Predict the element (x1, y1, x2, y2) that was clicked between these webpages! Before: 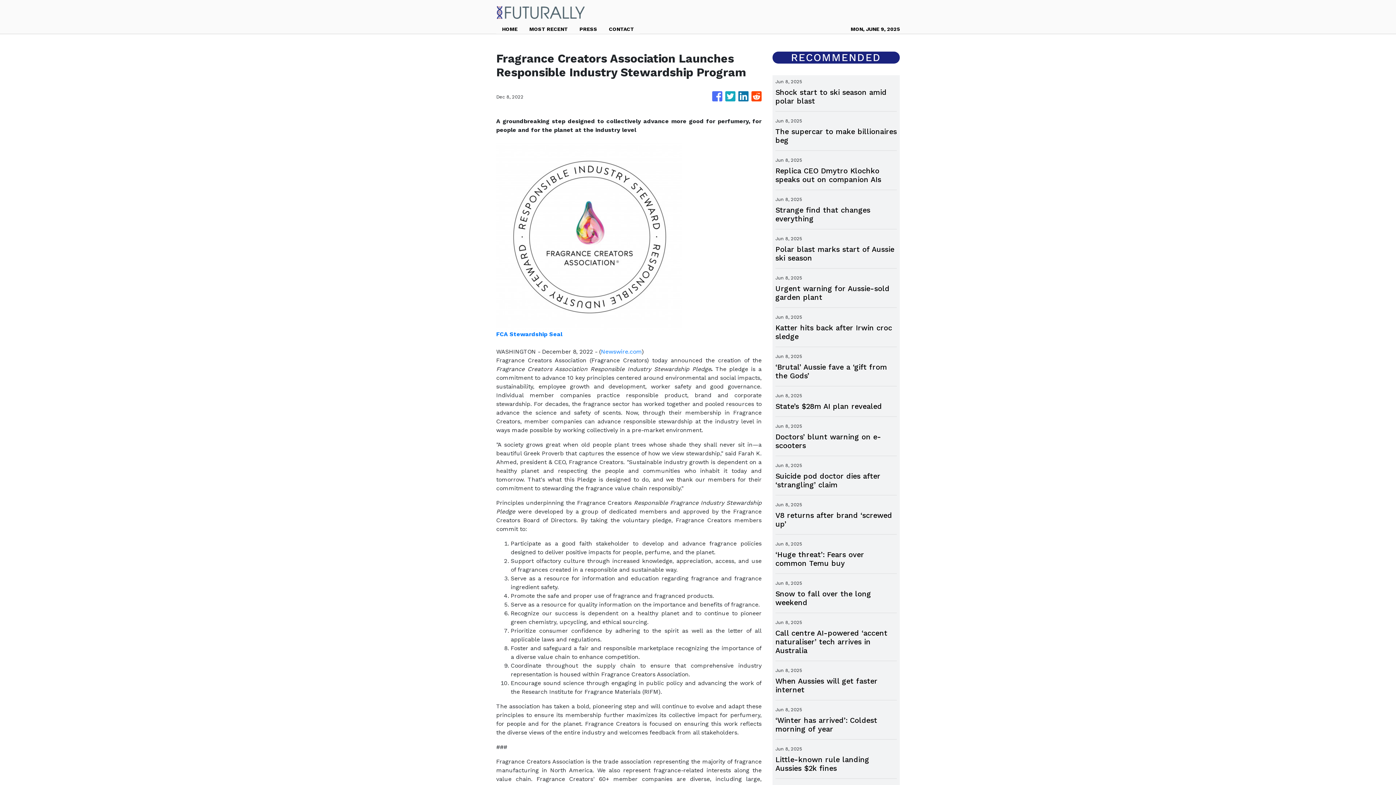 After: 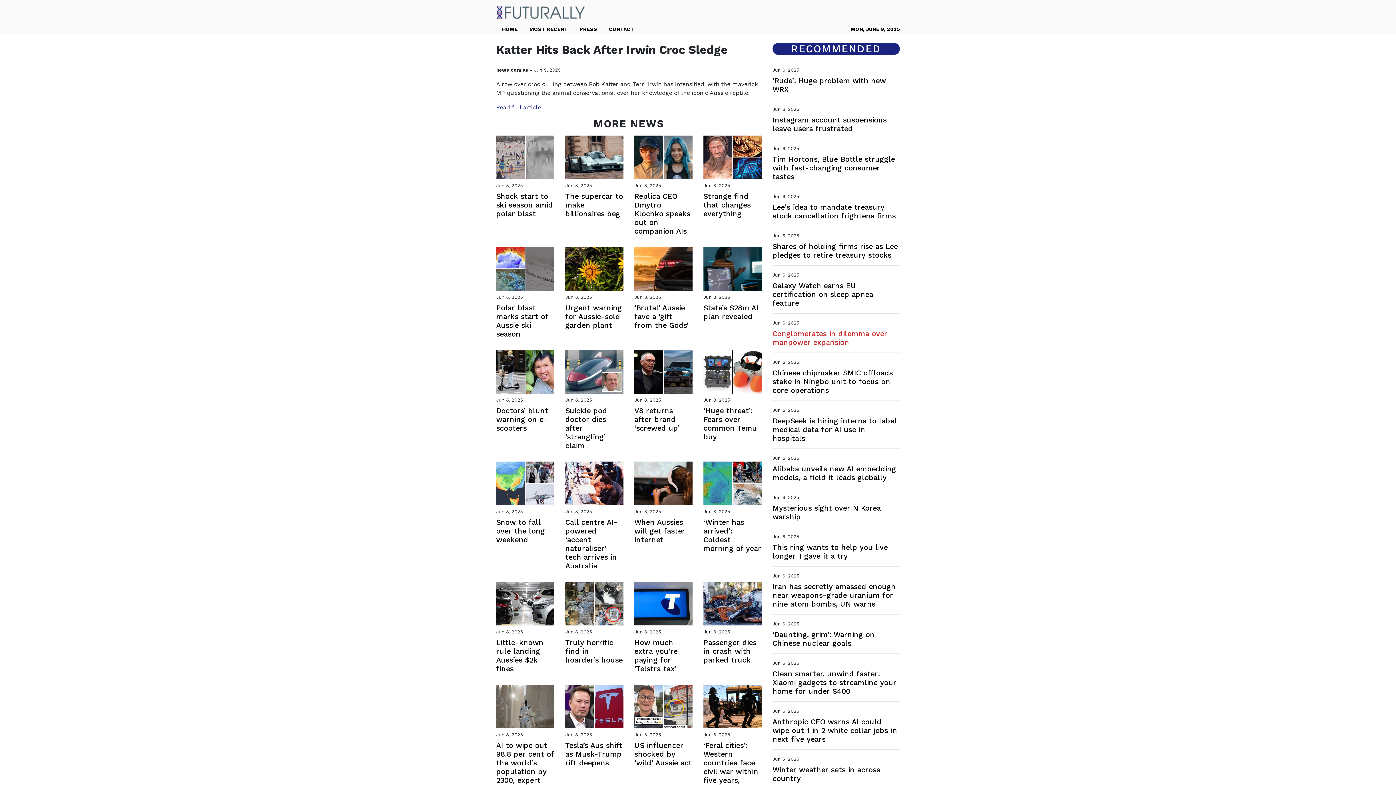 Action: bbox: (775, 323, 897, 341) label: Katter hits back after Irwin croc sledge